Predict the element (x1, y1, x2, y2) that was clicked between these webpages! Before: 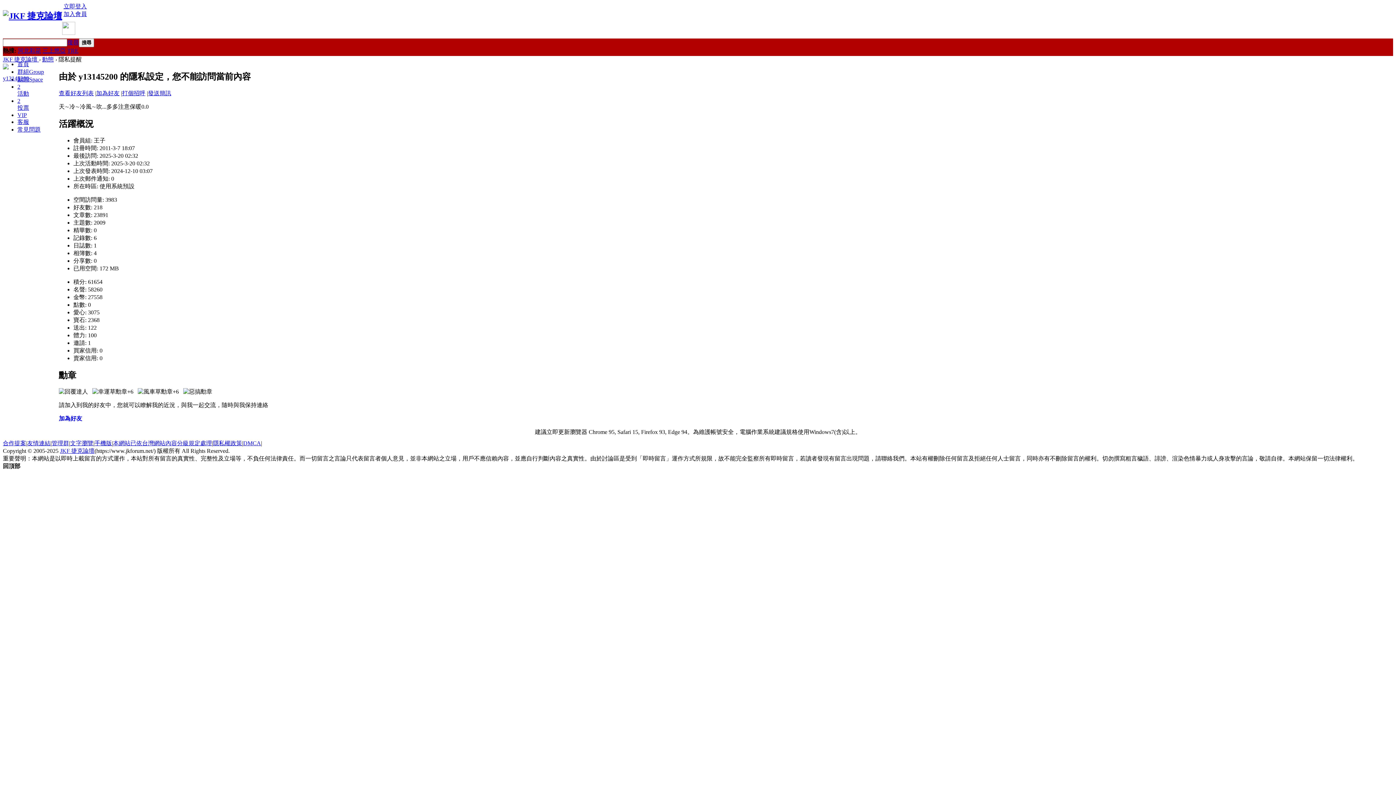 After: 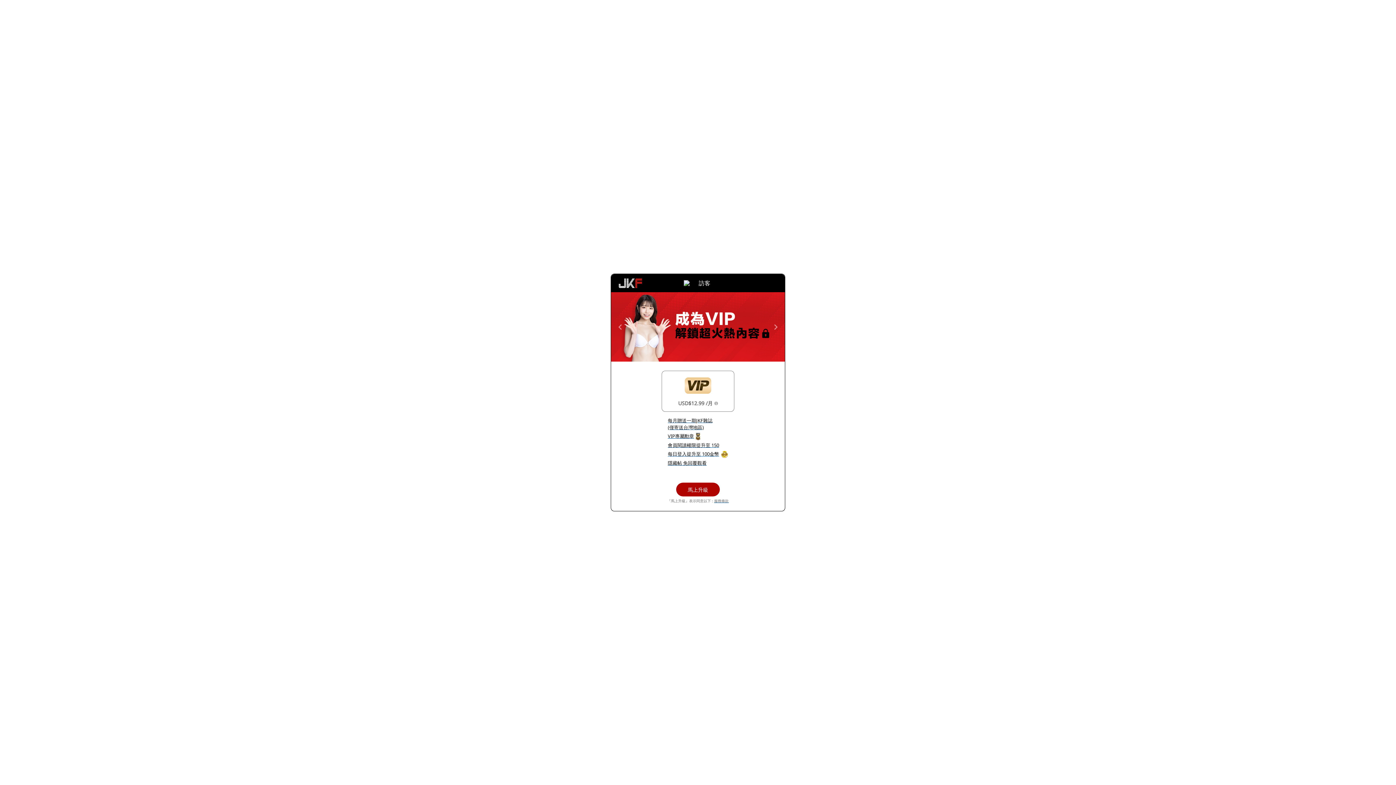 Action: bbox: (17, 112, 26, 118) label: VIP